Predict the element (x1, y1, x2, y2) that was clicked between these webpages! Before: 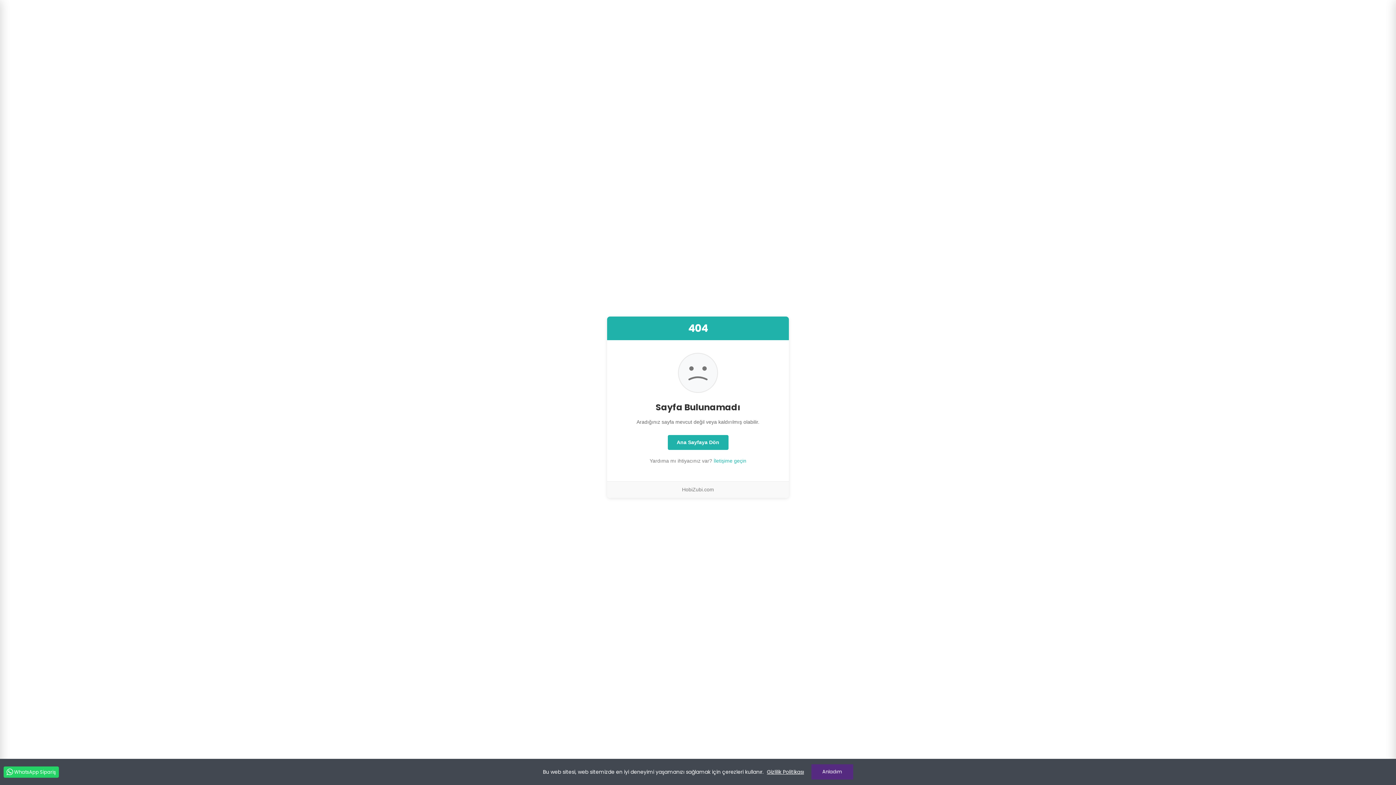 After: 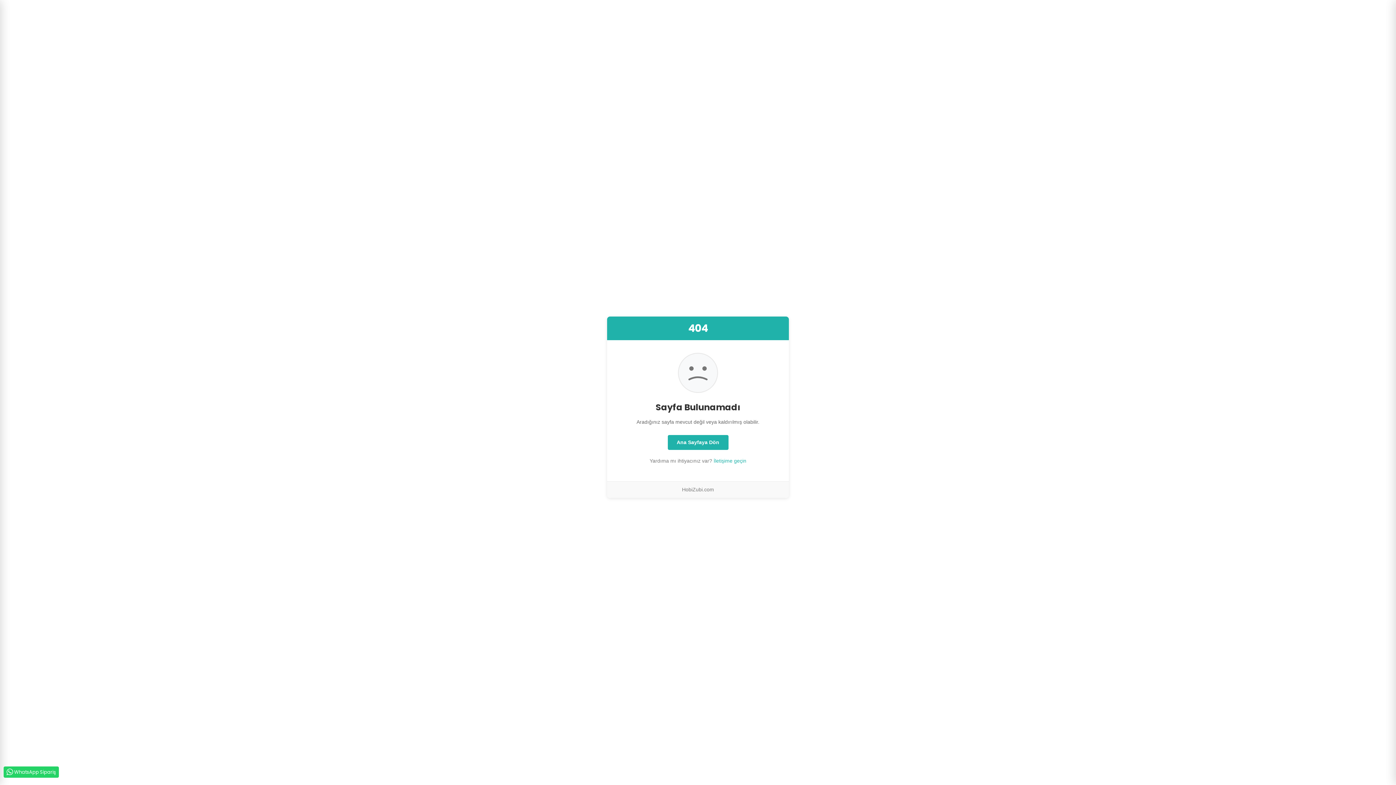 Action: bbox: (811, 764, 853, 780) label: Anladım